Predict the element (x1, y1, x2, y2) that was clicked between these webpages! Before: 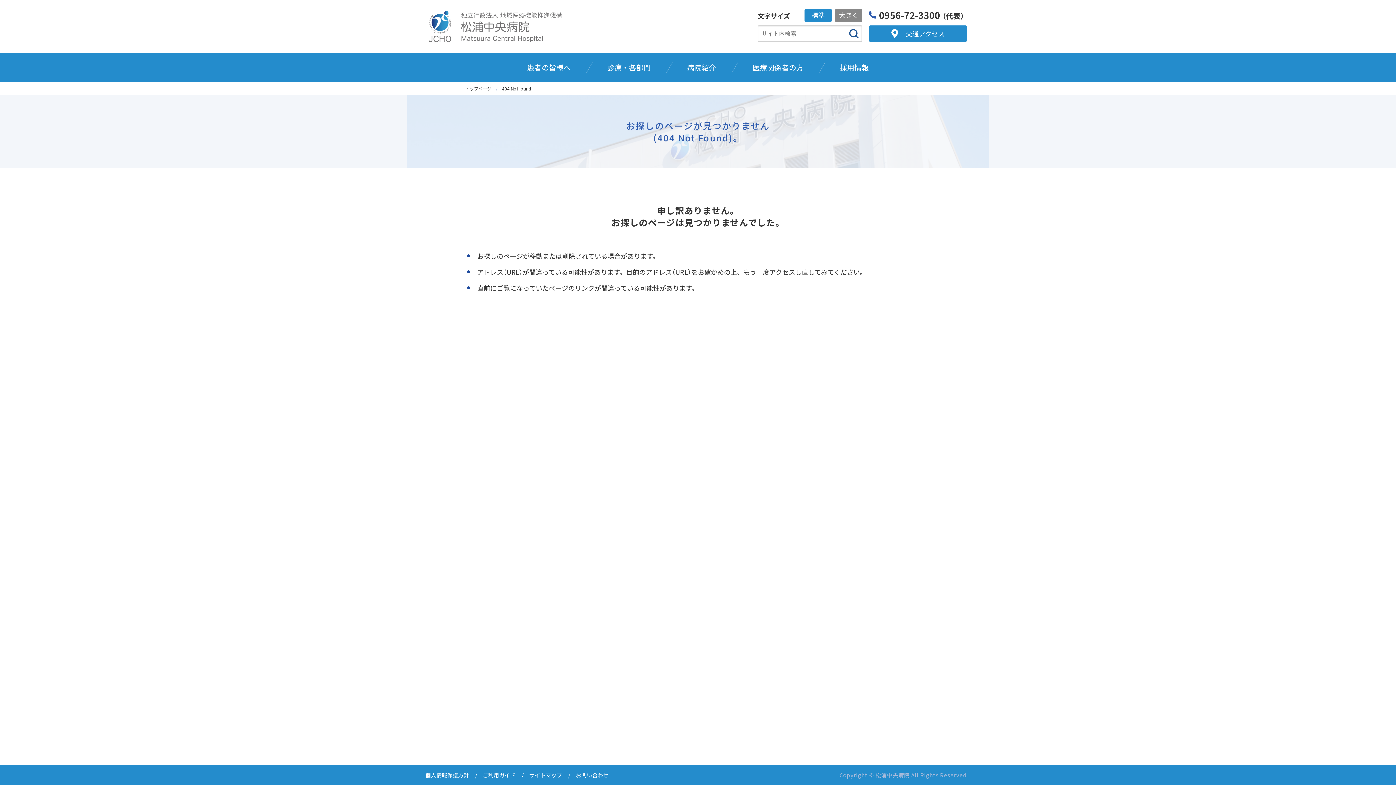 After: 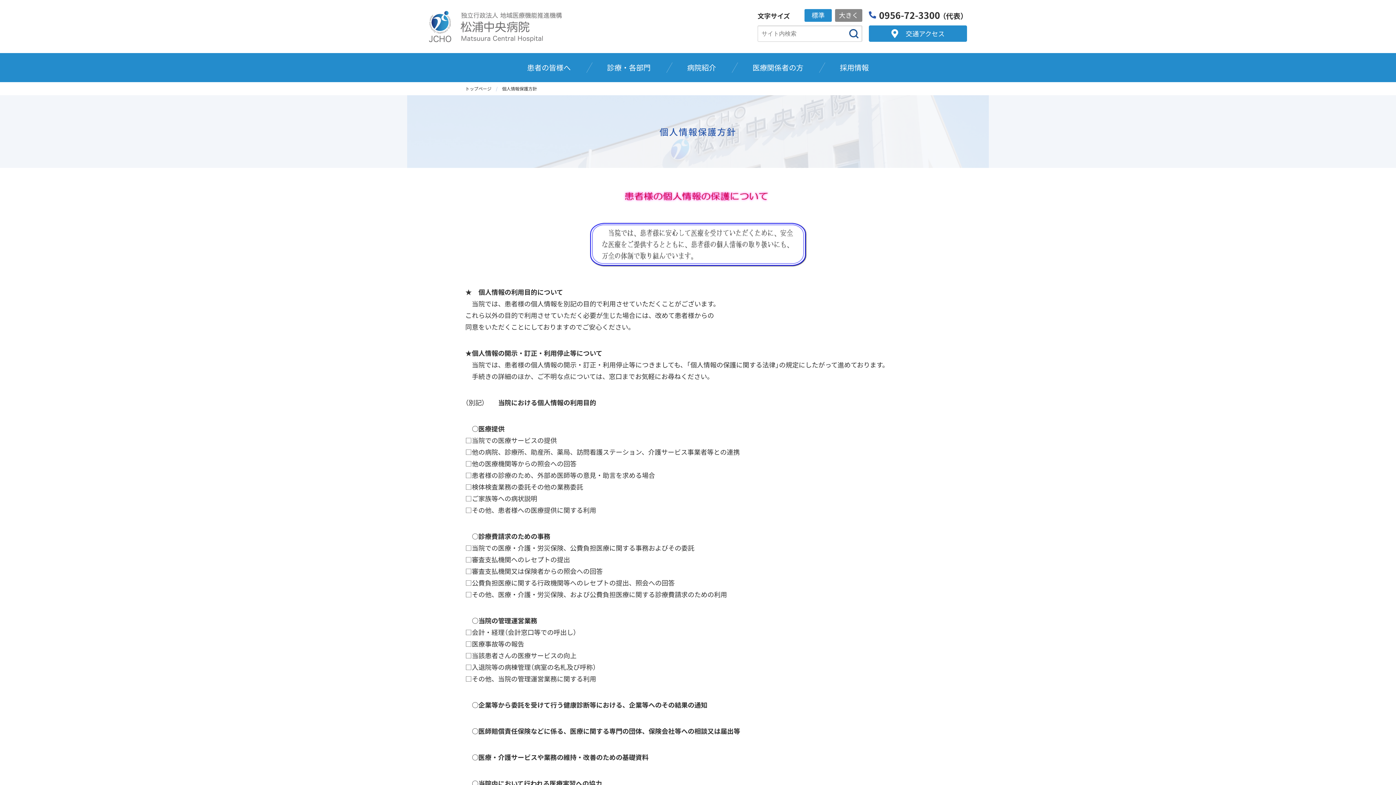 Action: bbox: (425, 771, 469, 779) label: 個人情報保護方針